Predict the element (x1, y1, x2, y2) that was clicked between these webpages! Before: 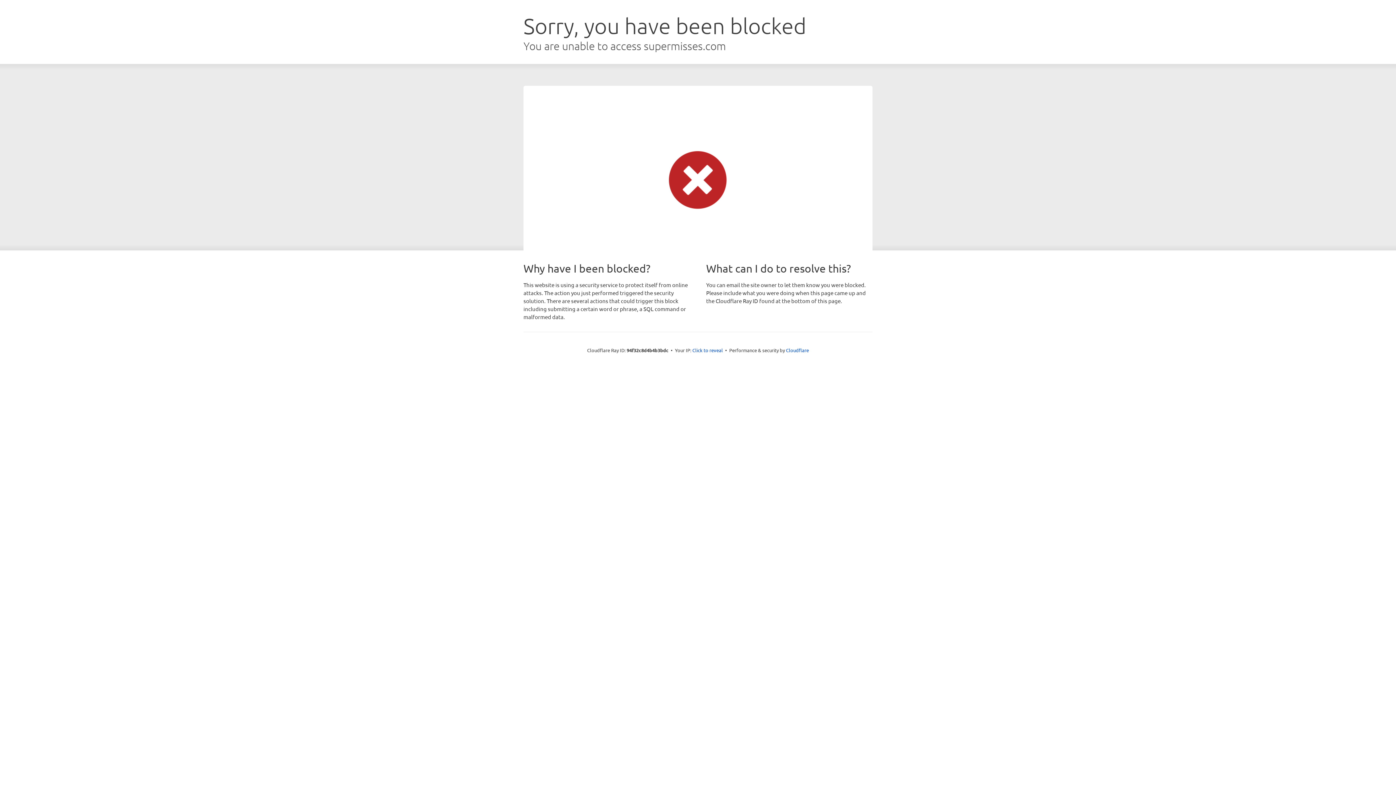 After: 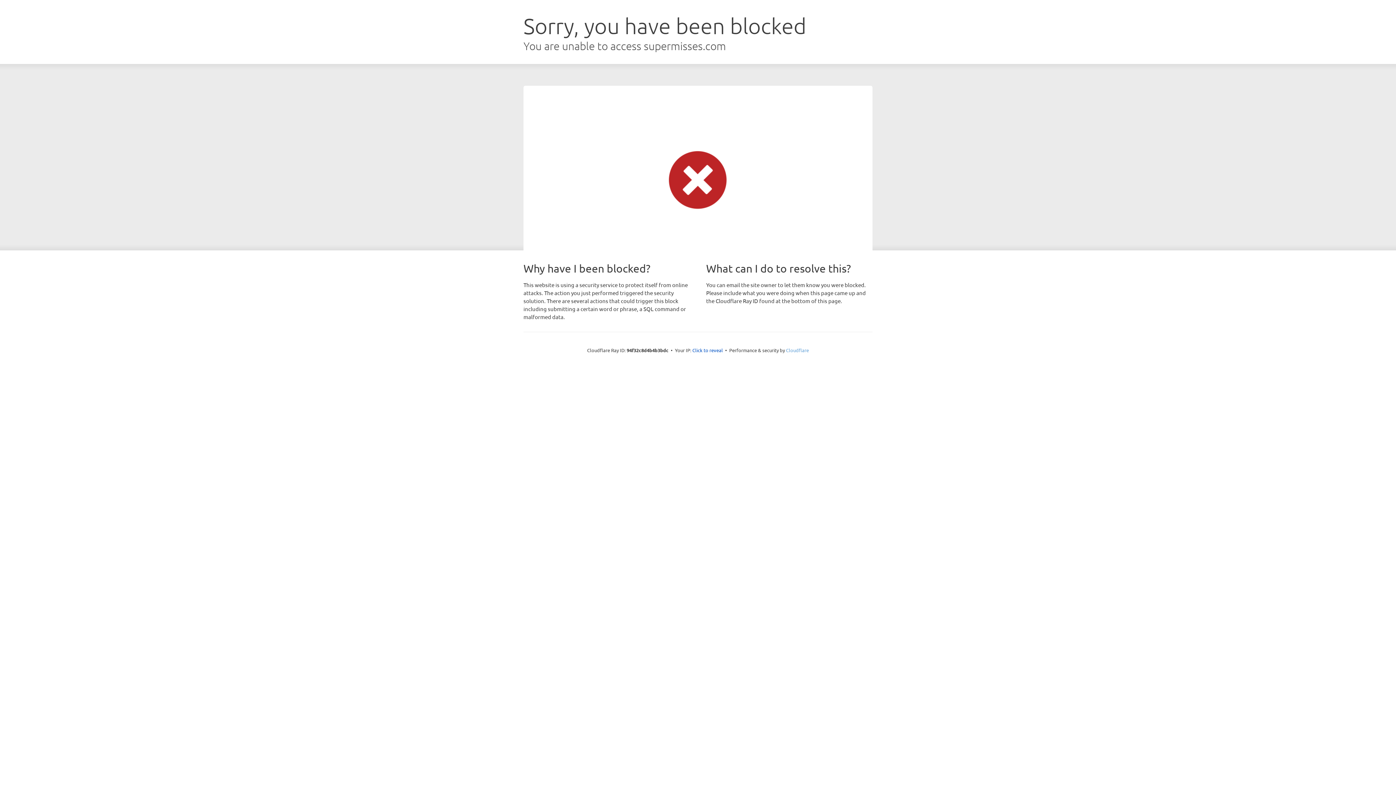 Action: label: Cloudflare bbox: (786, 347, 809, 353)